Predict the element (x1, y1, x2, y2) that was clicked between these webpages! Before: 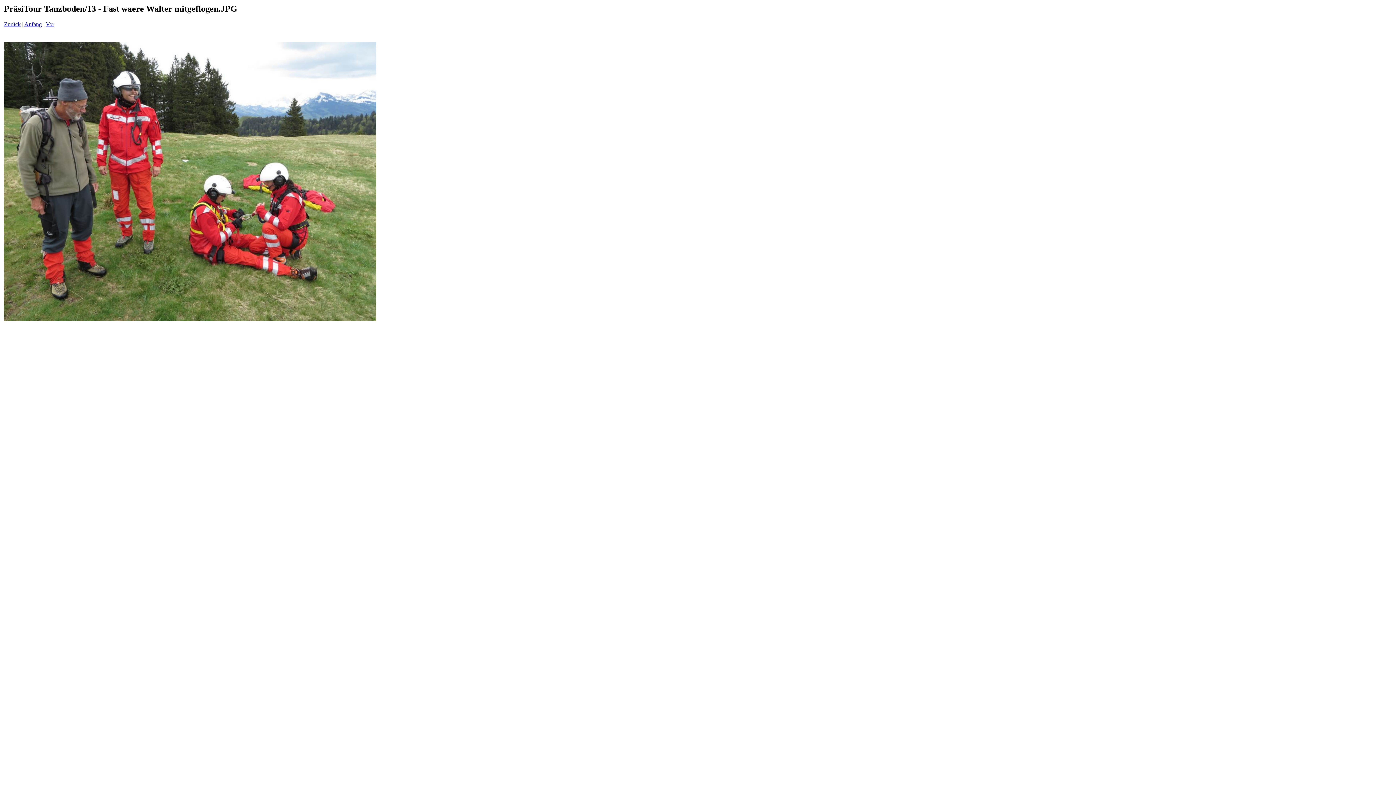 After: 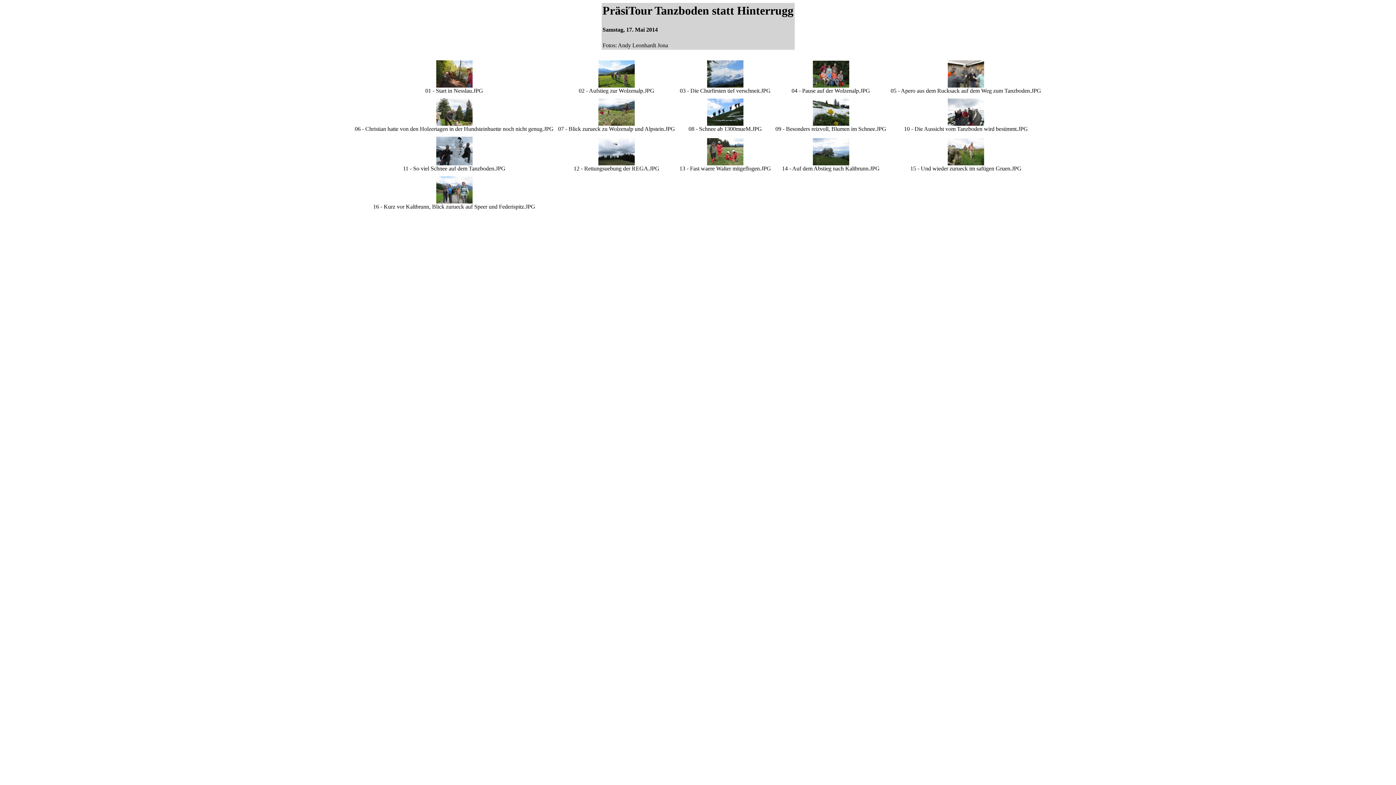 Action: bbox: (24, 21, 41, 27) label: Anfang